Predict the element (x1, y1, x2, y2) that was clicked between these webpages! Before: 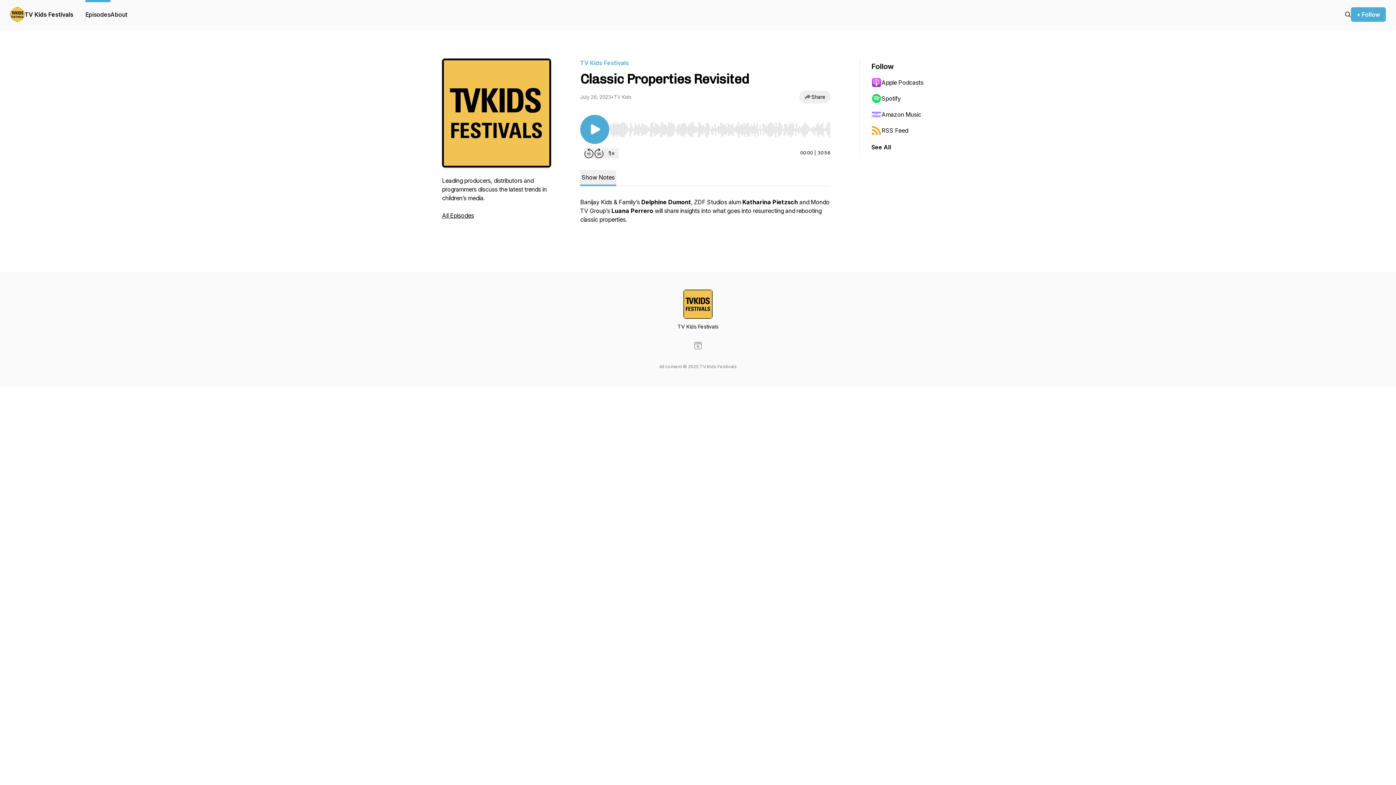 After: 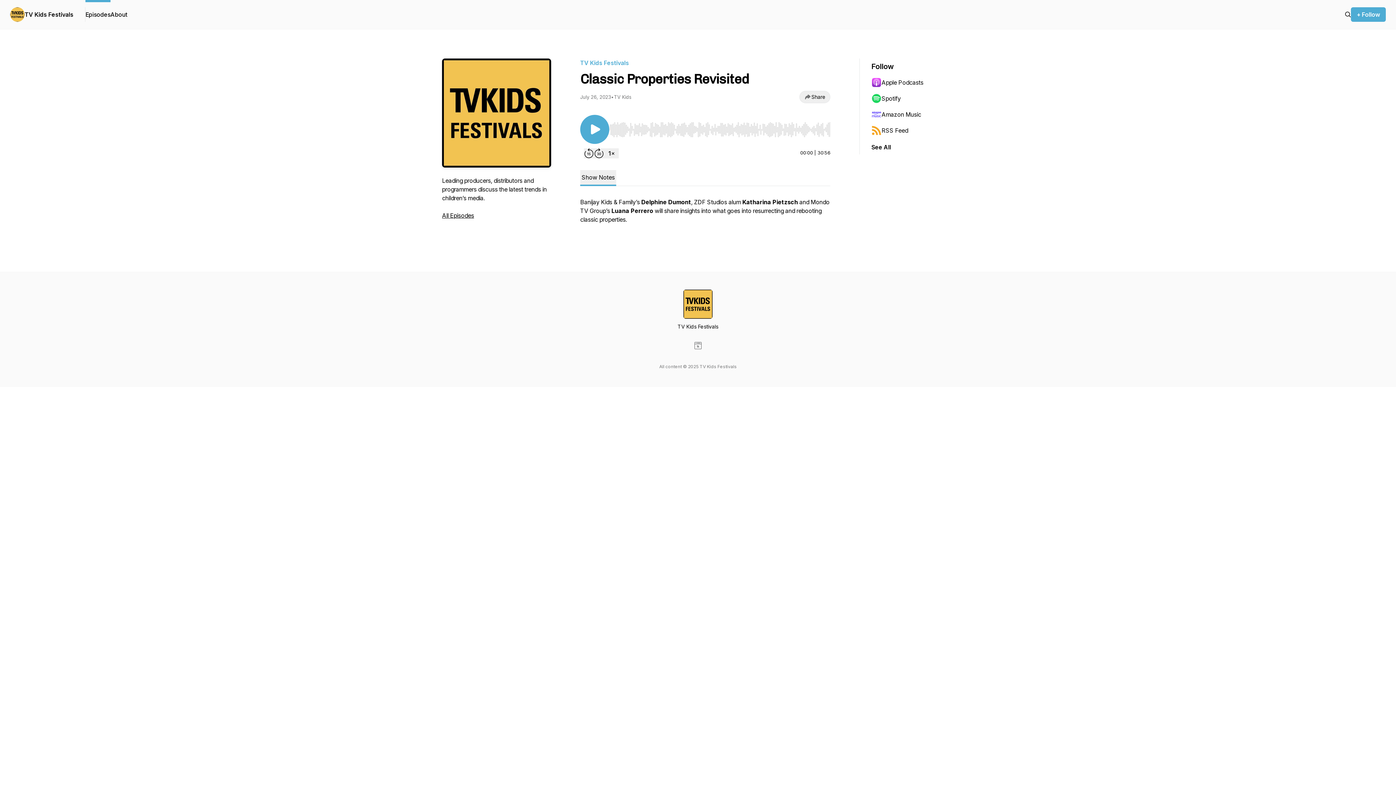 Action: bbox: (871, 90, 942, 106) label: Spotify